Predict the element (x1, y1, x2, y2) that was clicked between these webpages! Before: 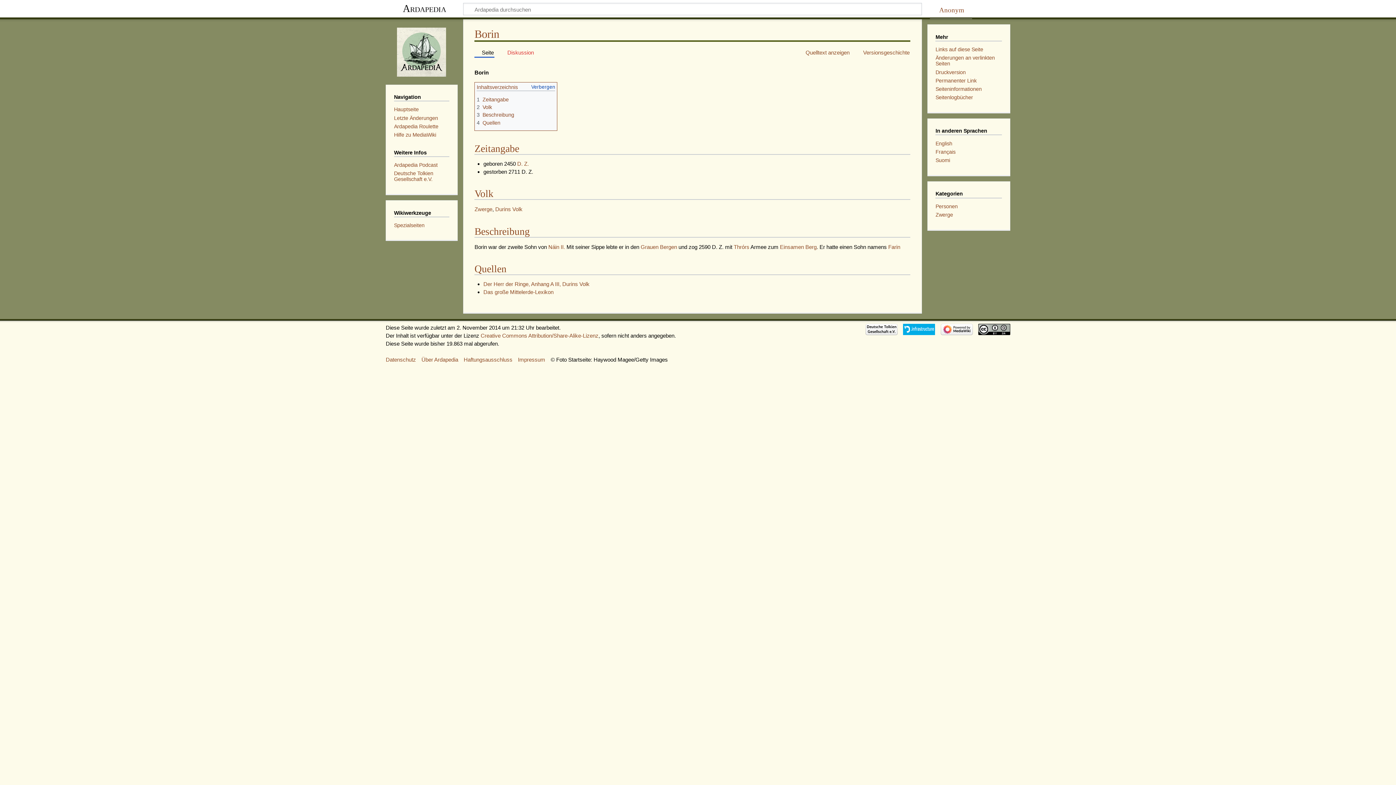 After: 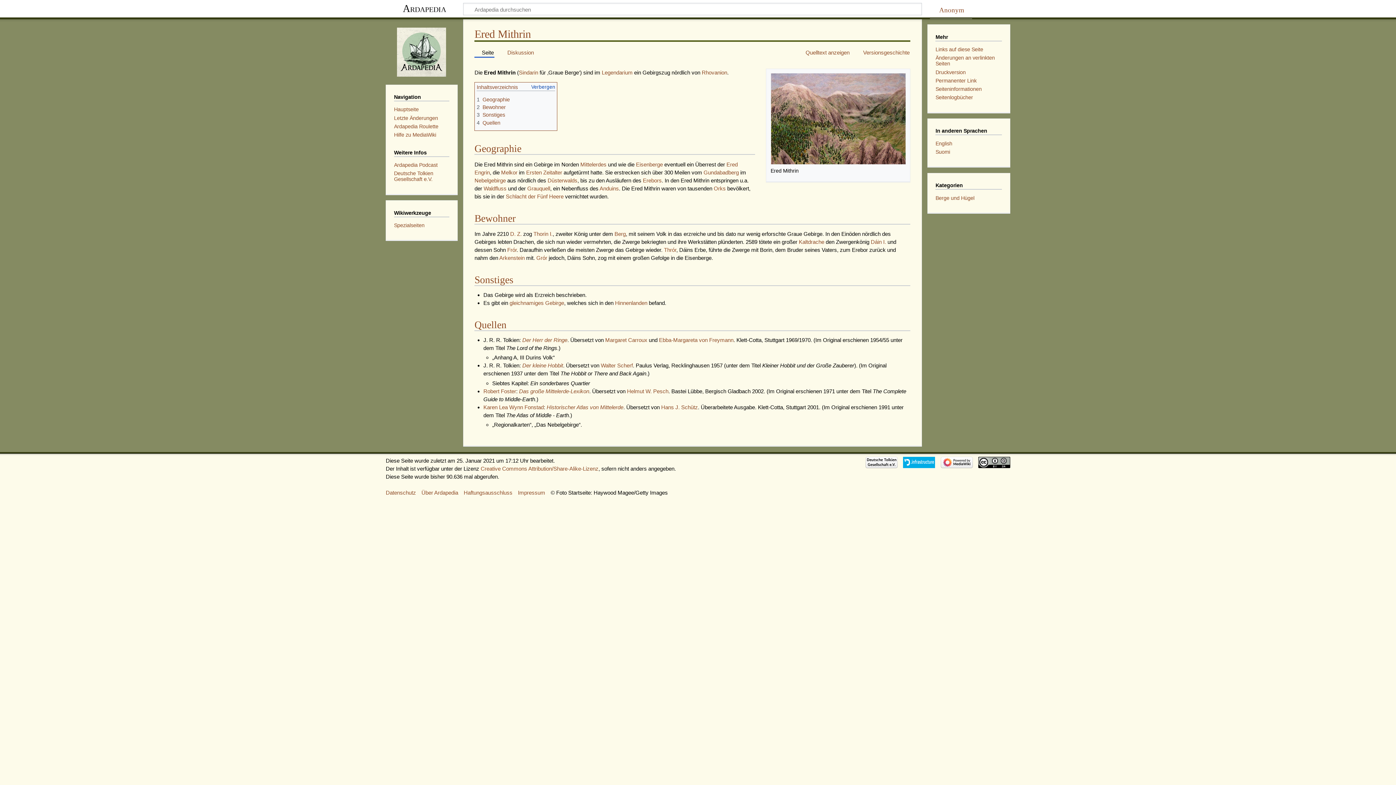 Action: bbox: (640, 243, 677, 250) label: Grauen Bergen